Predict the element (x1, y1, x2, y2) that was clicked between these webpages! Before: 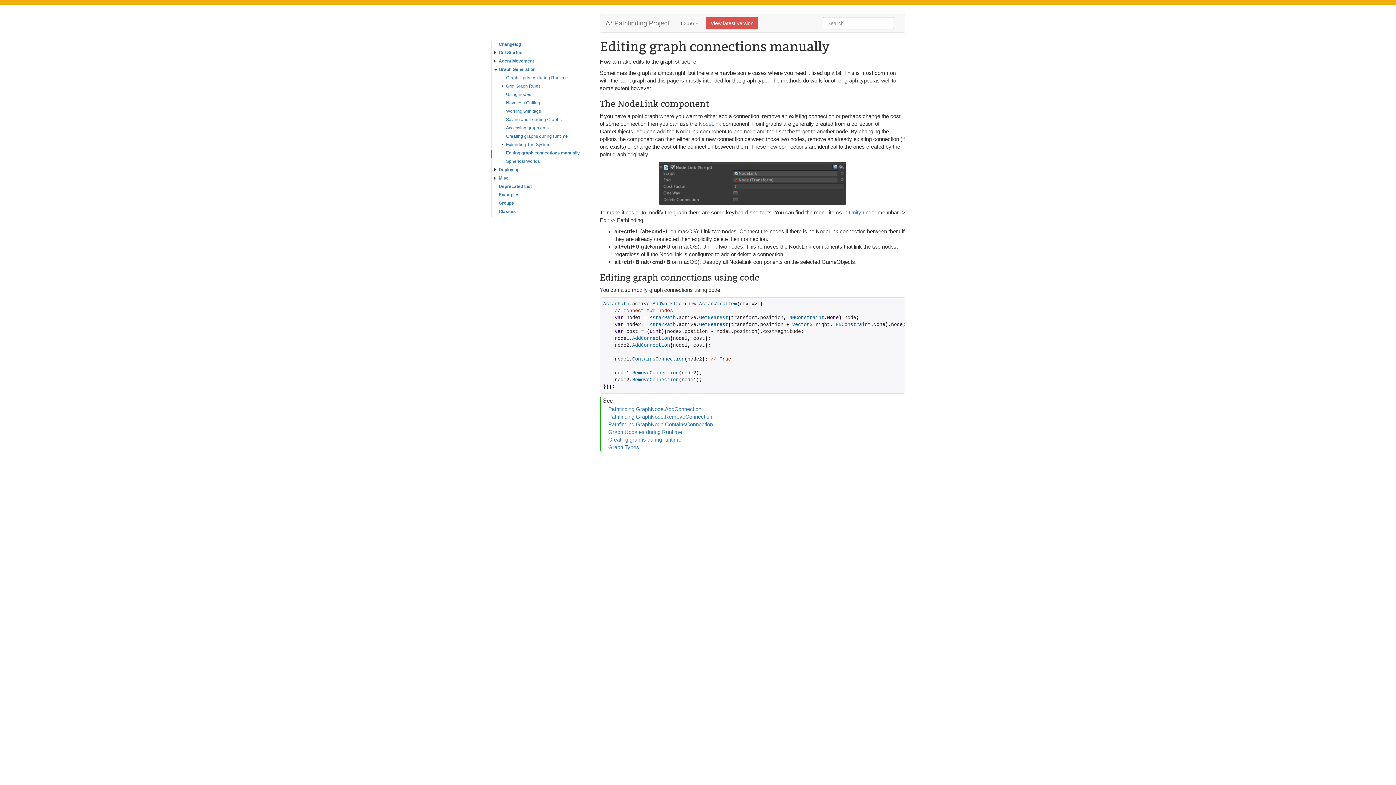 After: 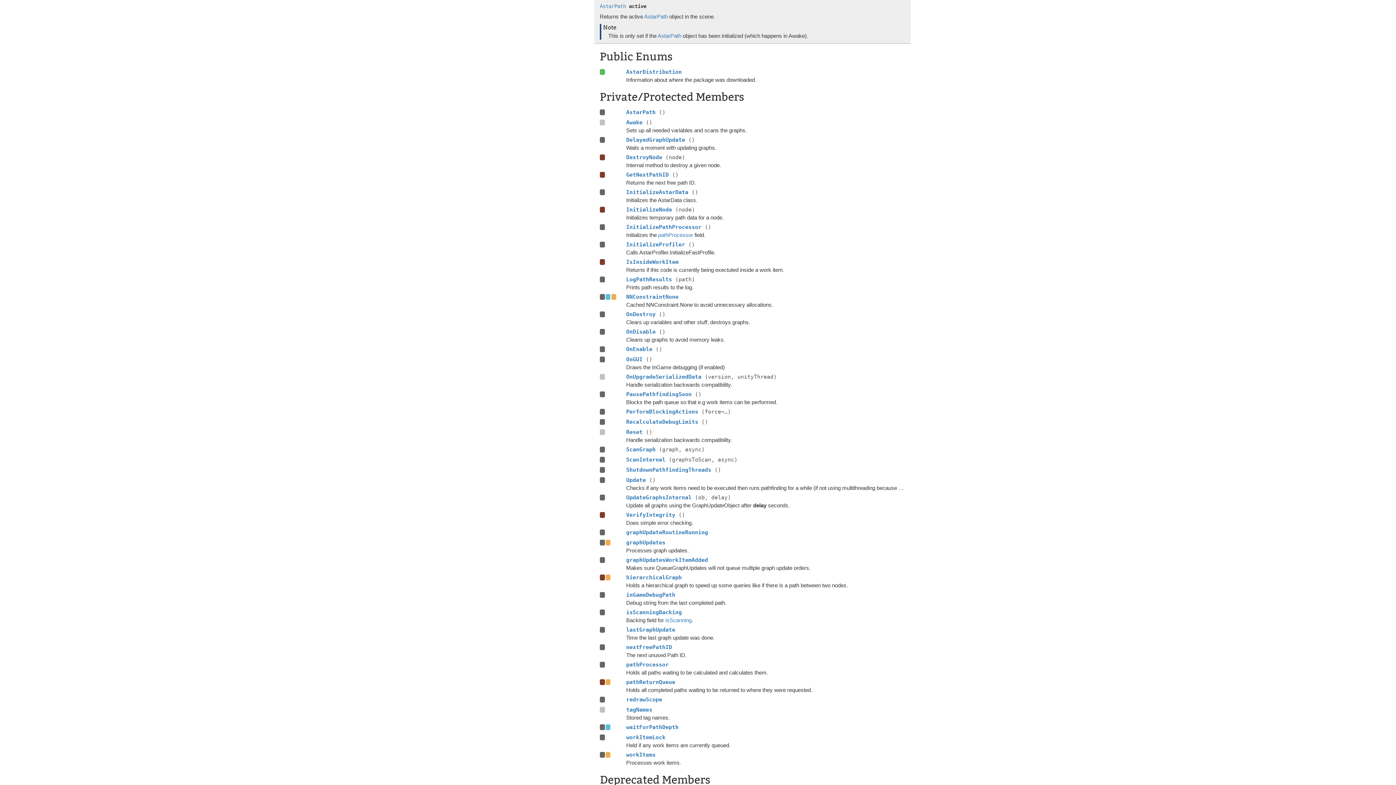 Action: bbox: (678, 322, 696, 327) label: active